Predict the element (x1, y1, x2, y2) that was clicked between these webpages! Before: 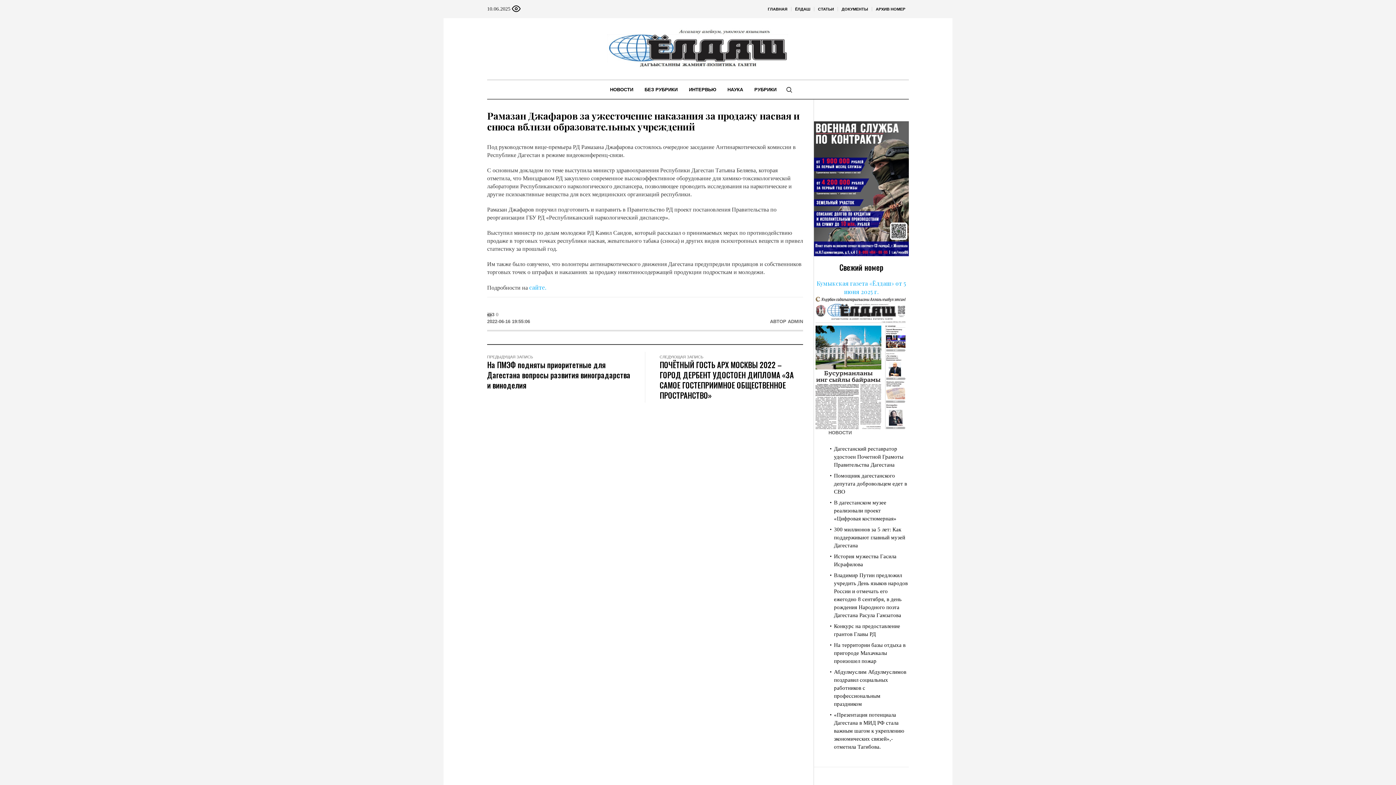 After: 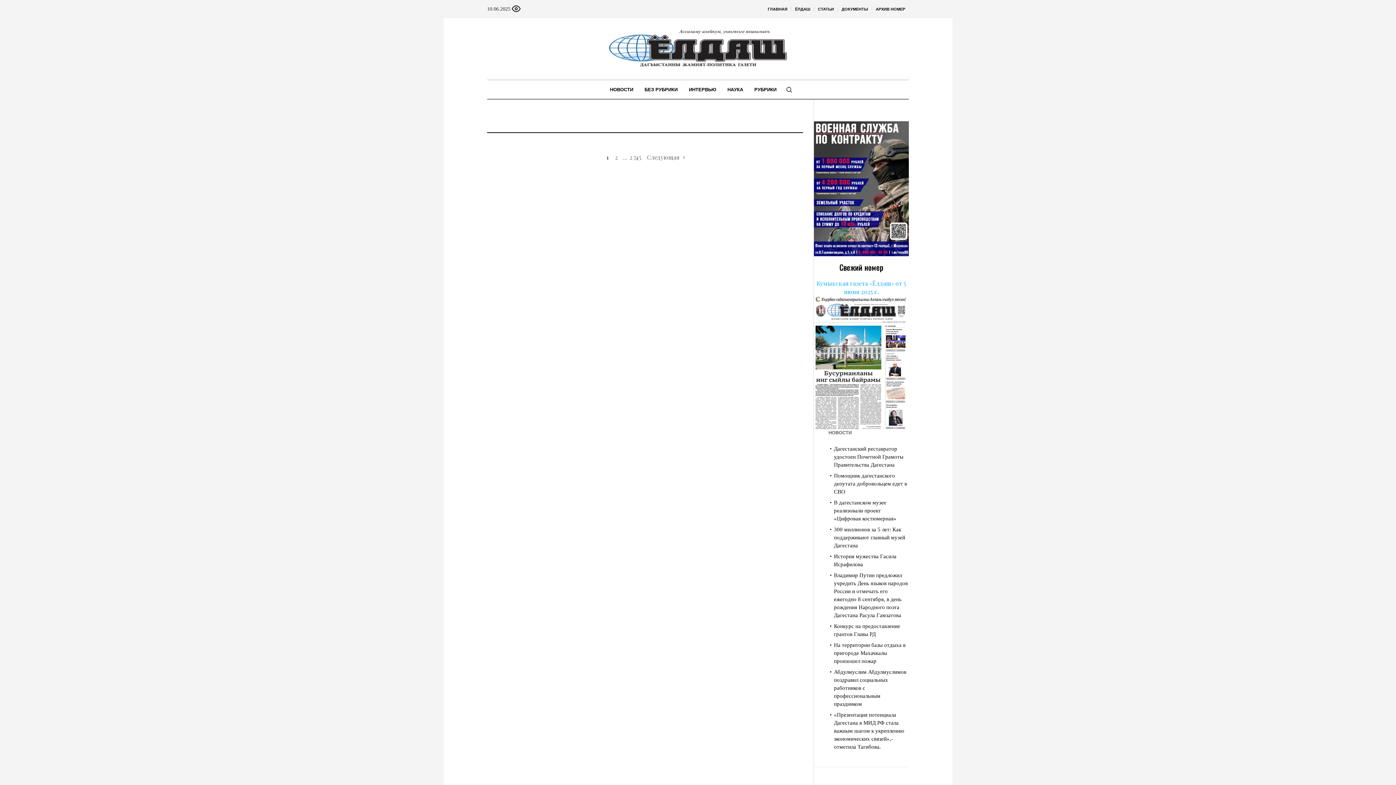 Action: label: ADMIN bbox: (788, 318, 803, 324)